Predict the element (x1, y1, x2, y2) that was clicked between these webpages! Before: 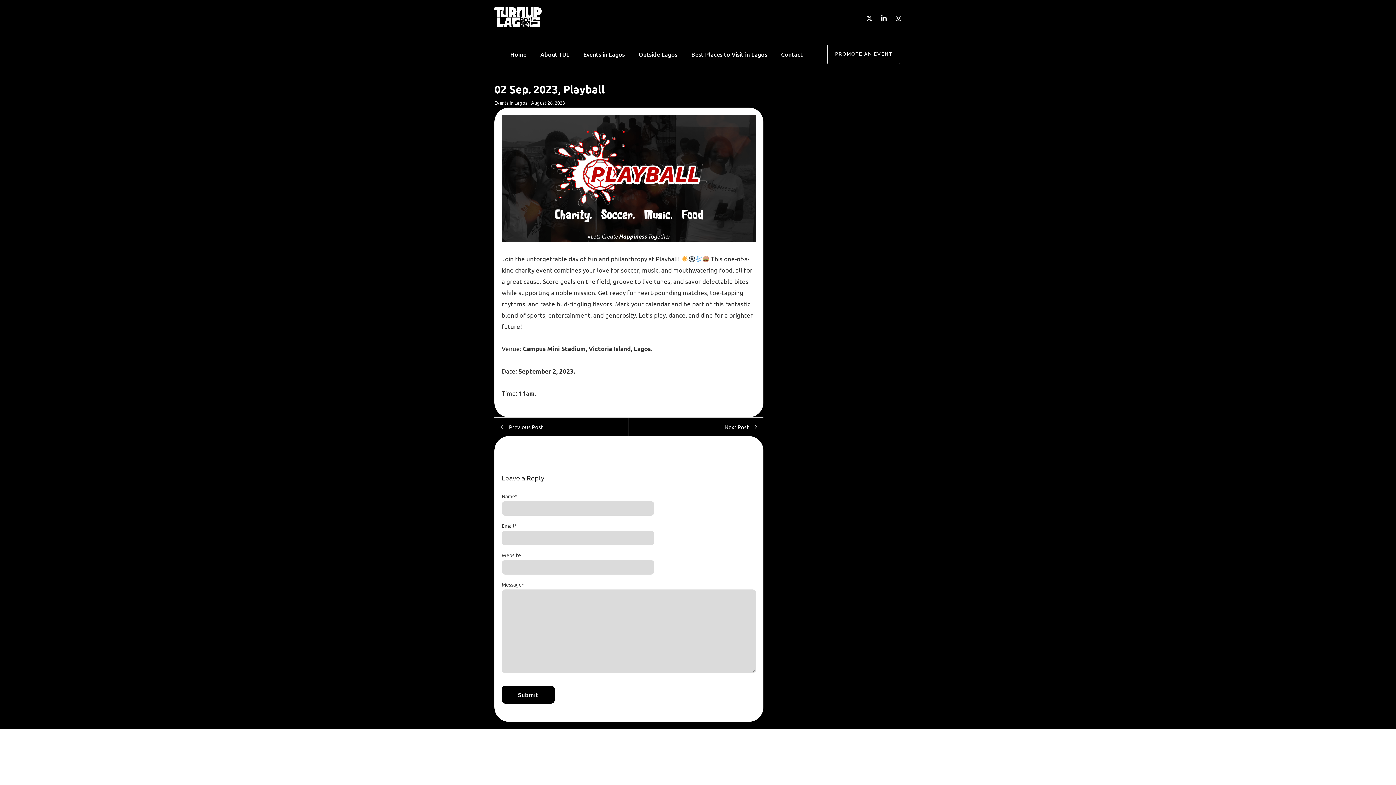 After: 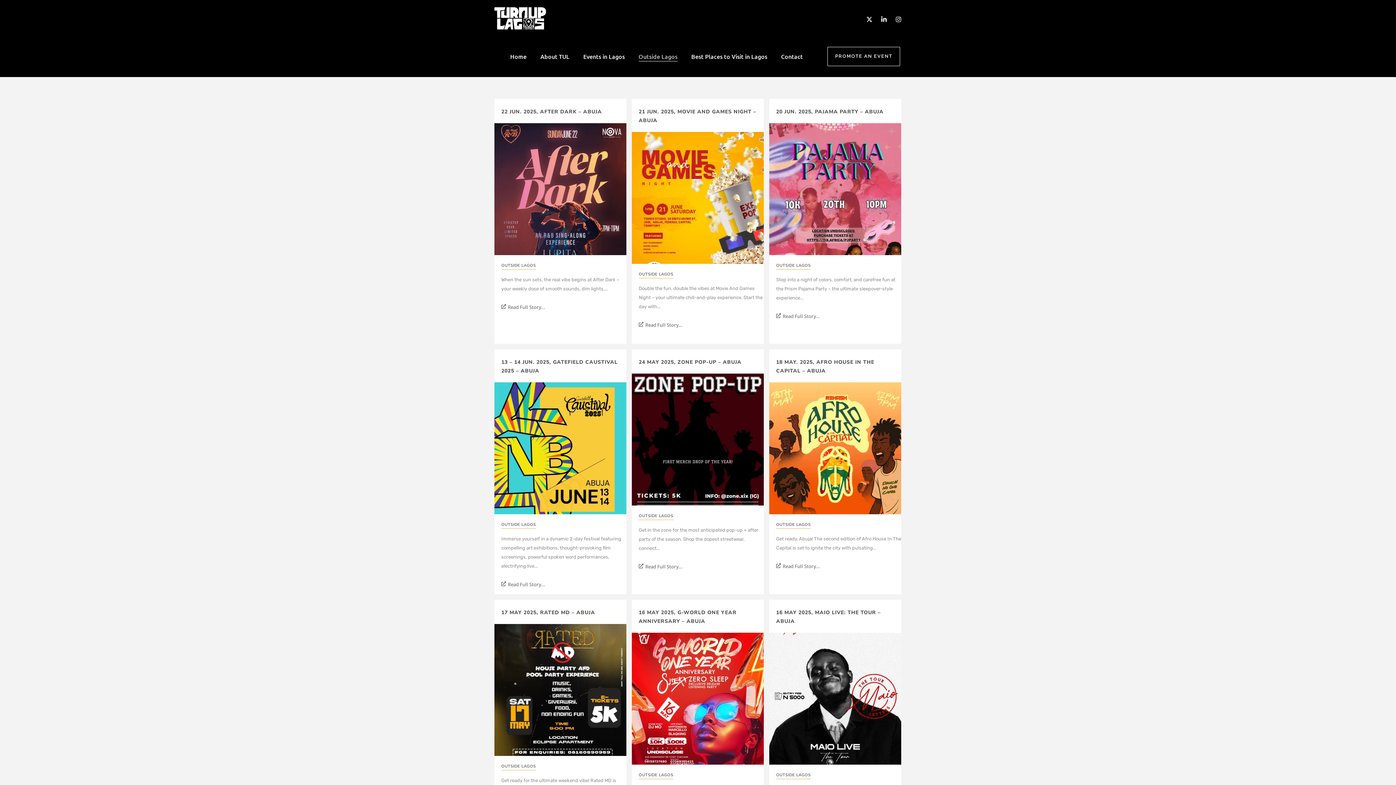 Action: label: Outside Lagos bbox: (635, 49, 680, 59)